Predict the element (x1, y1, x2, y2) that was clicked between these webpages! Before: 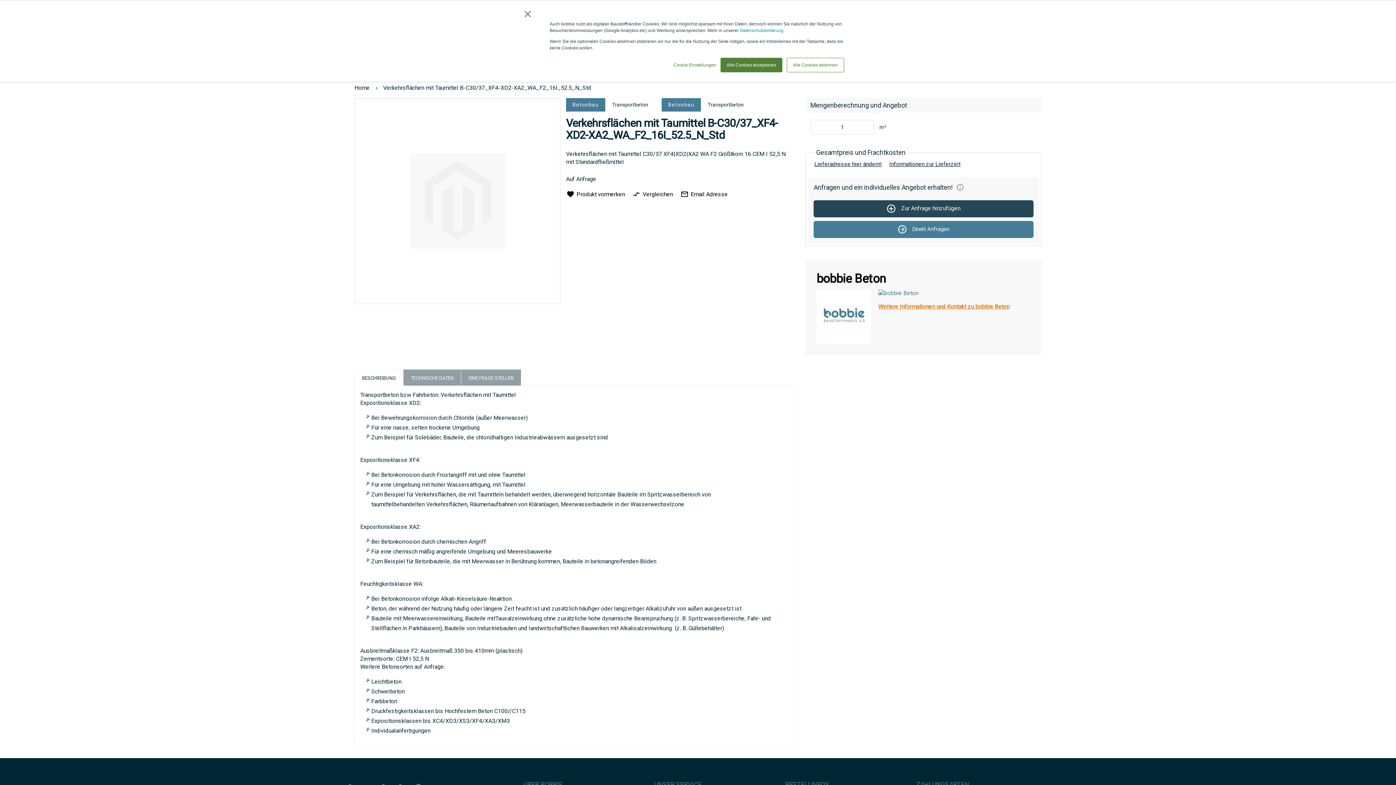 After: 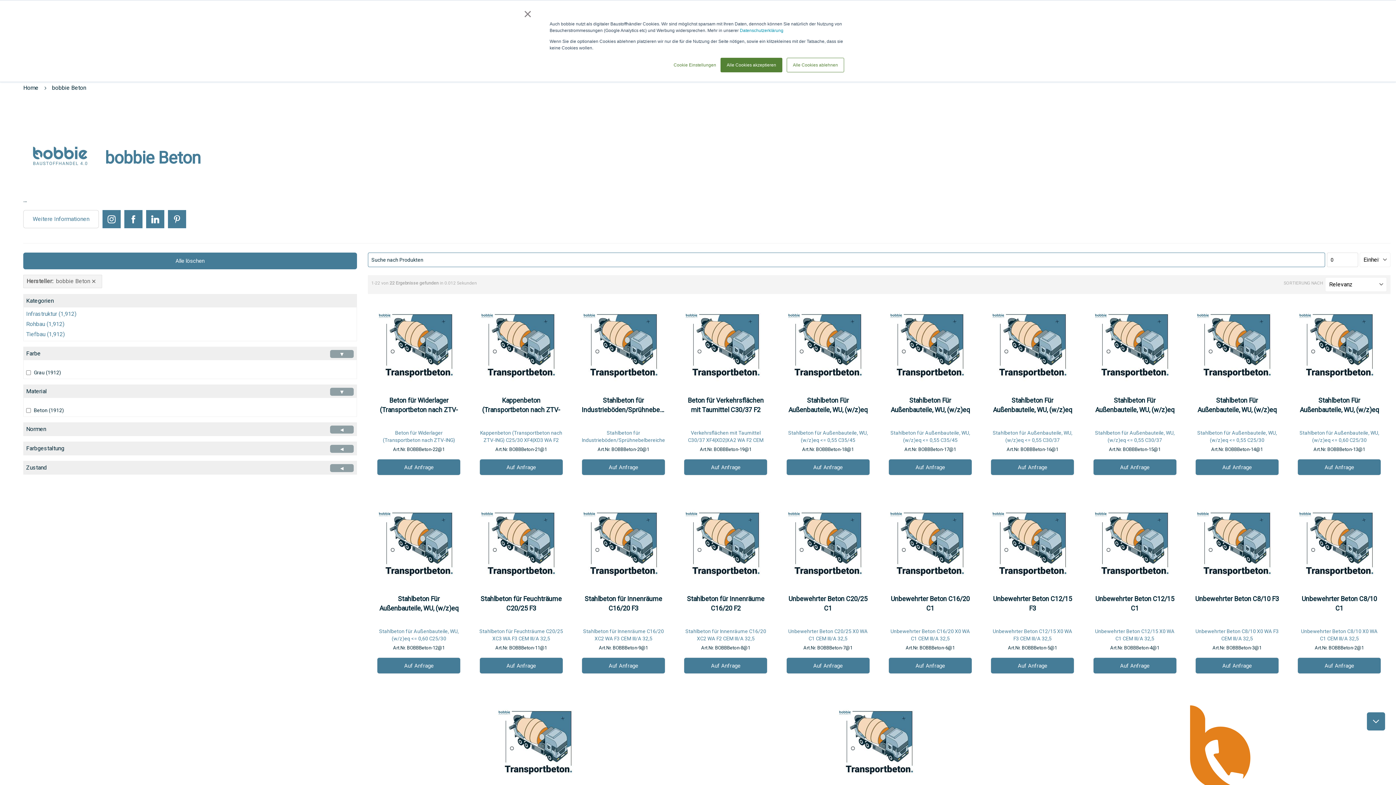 Action: bbox: (816, 271, 886, 285) label: bobbie Beton